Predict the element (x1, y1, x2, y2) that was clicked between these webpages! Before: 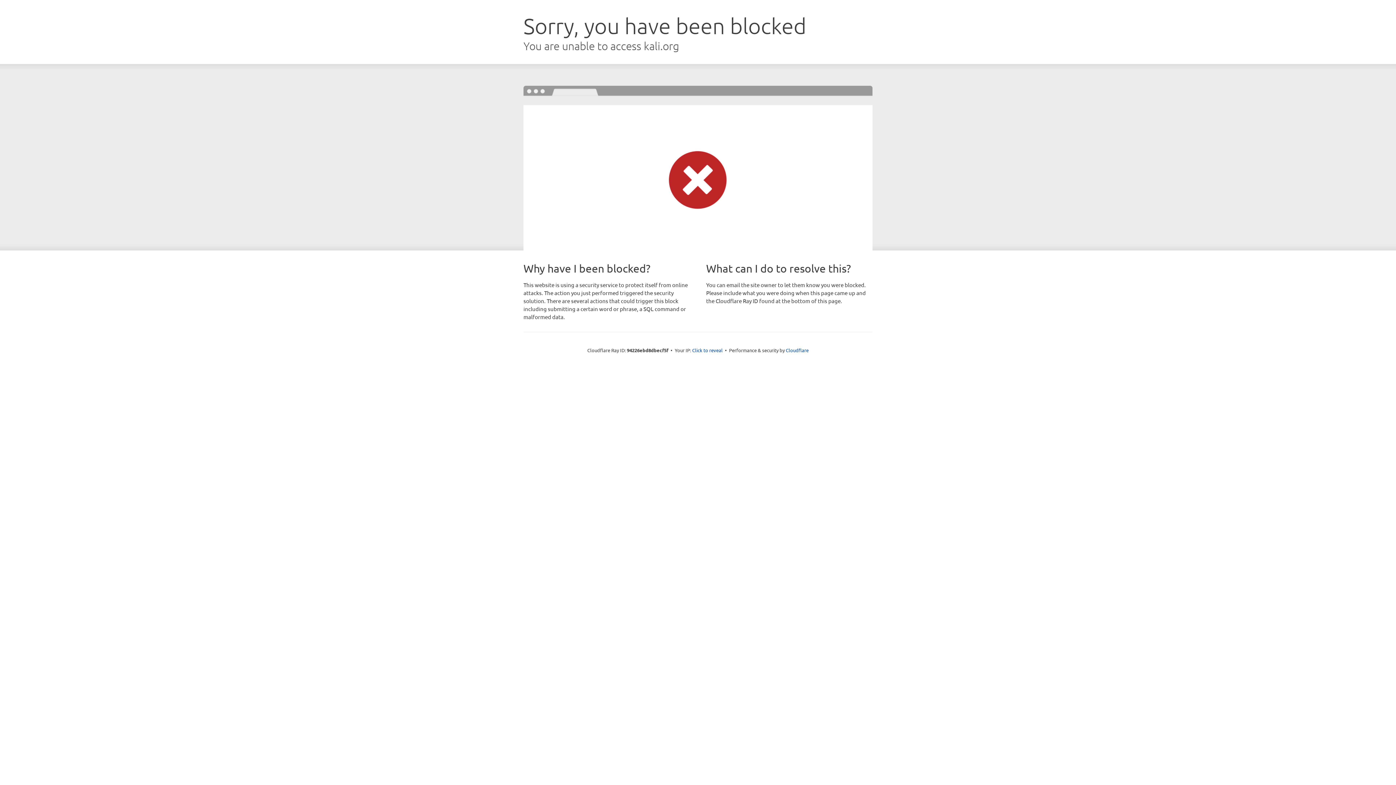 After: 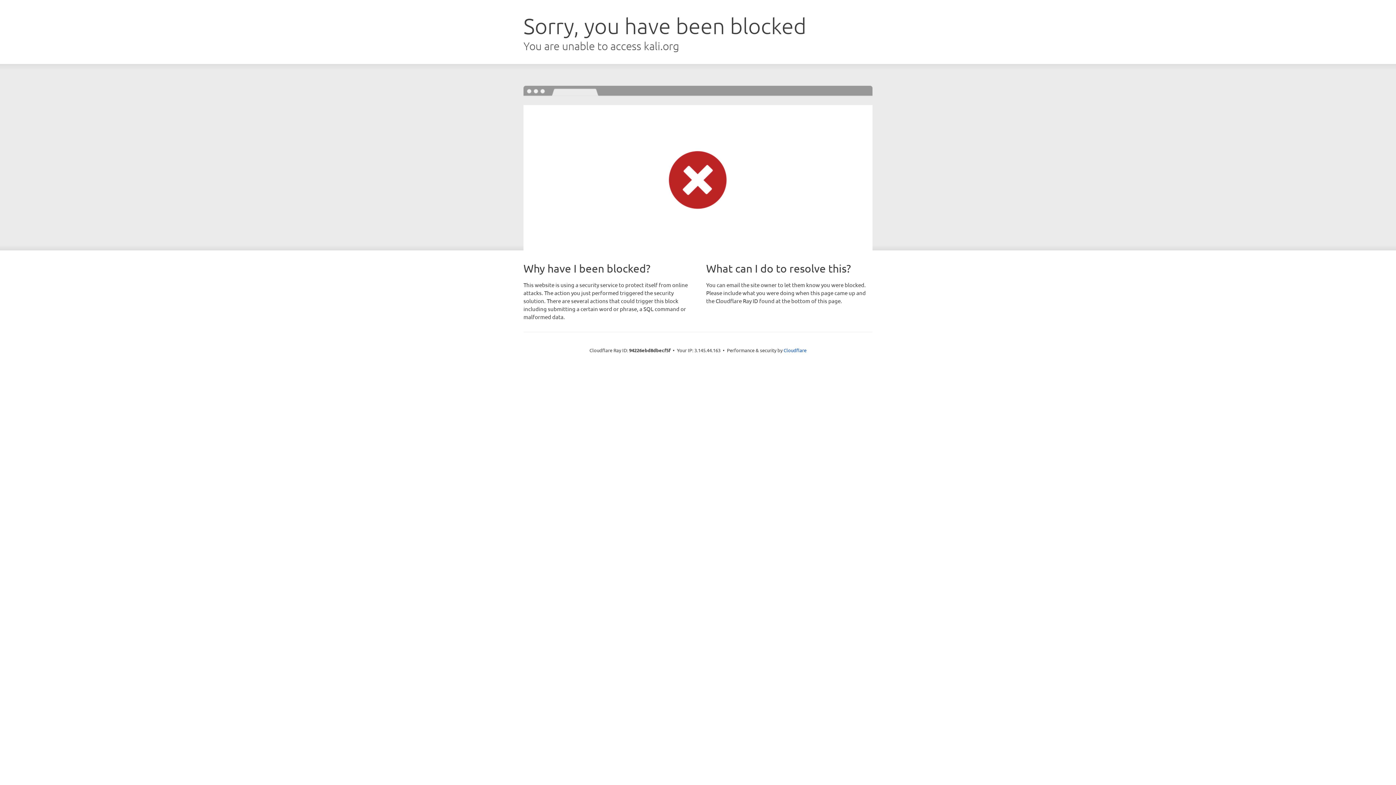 Action: bbox: (692, 346, 722, 353) label: Click to reveal